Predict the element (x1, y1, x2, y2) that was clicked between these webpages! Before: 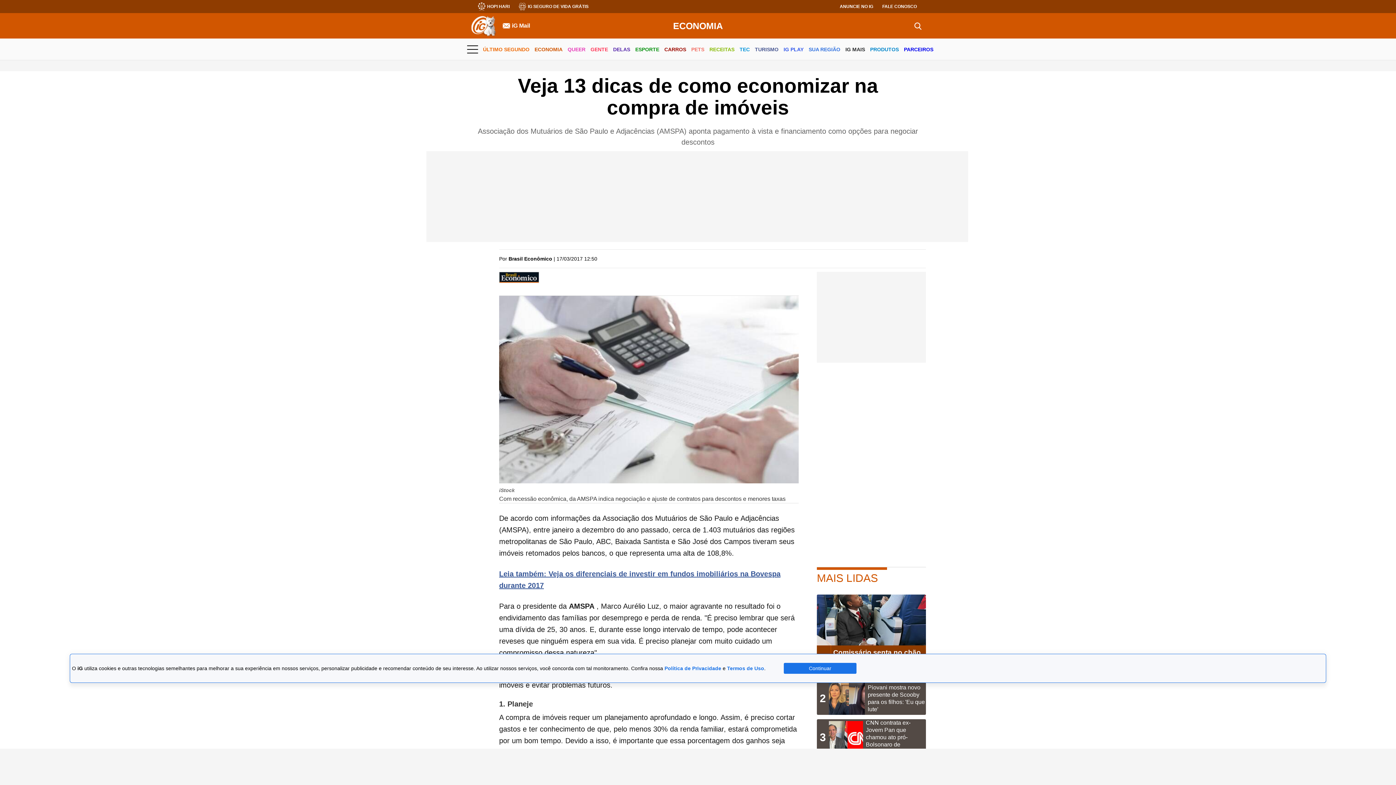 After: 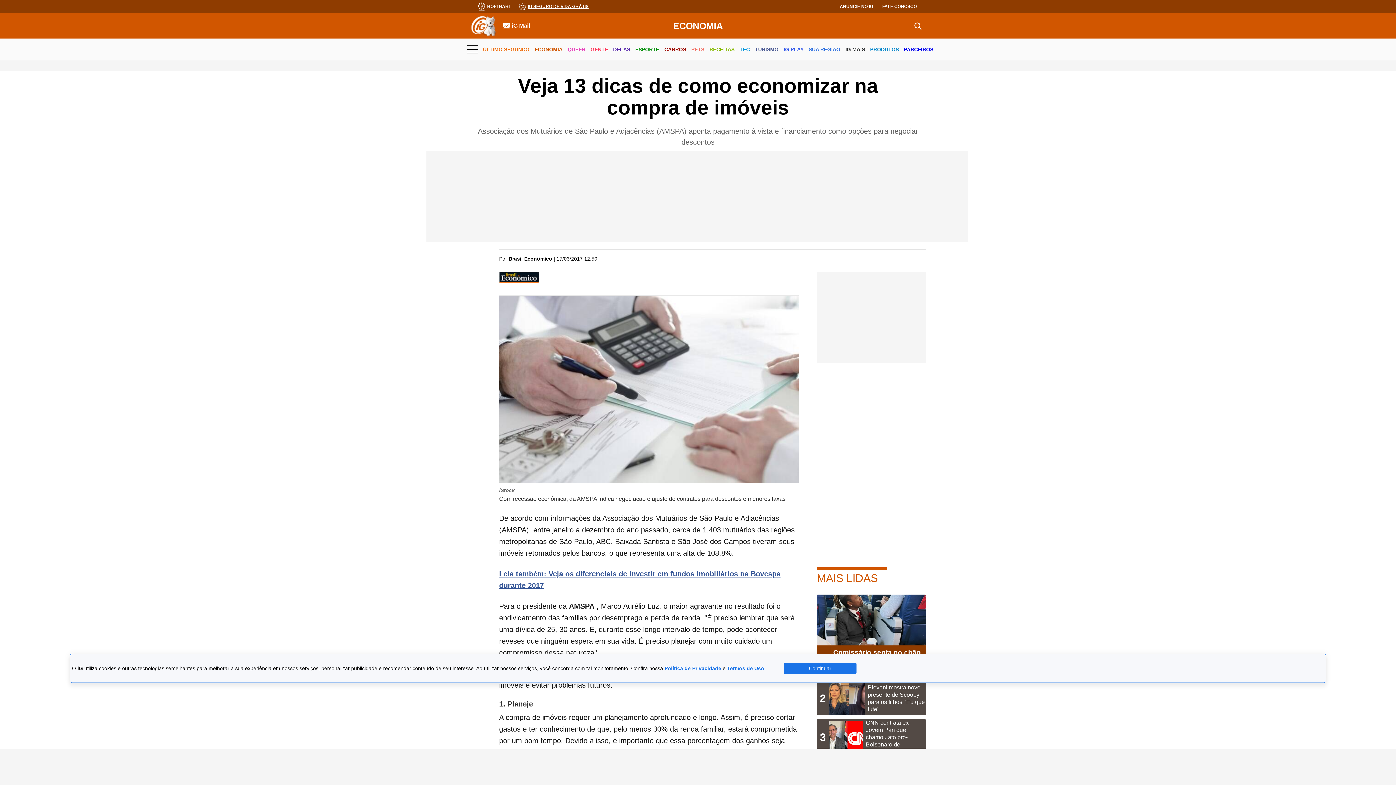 Action: bbox: (528, 4, 588, 8) label: IG SEGURO DE VIDA GRÁTIS